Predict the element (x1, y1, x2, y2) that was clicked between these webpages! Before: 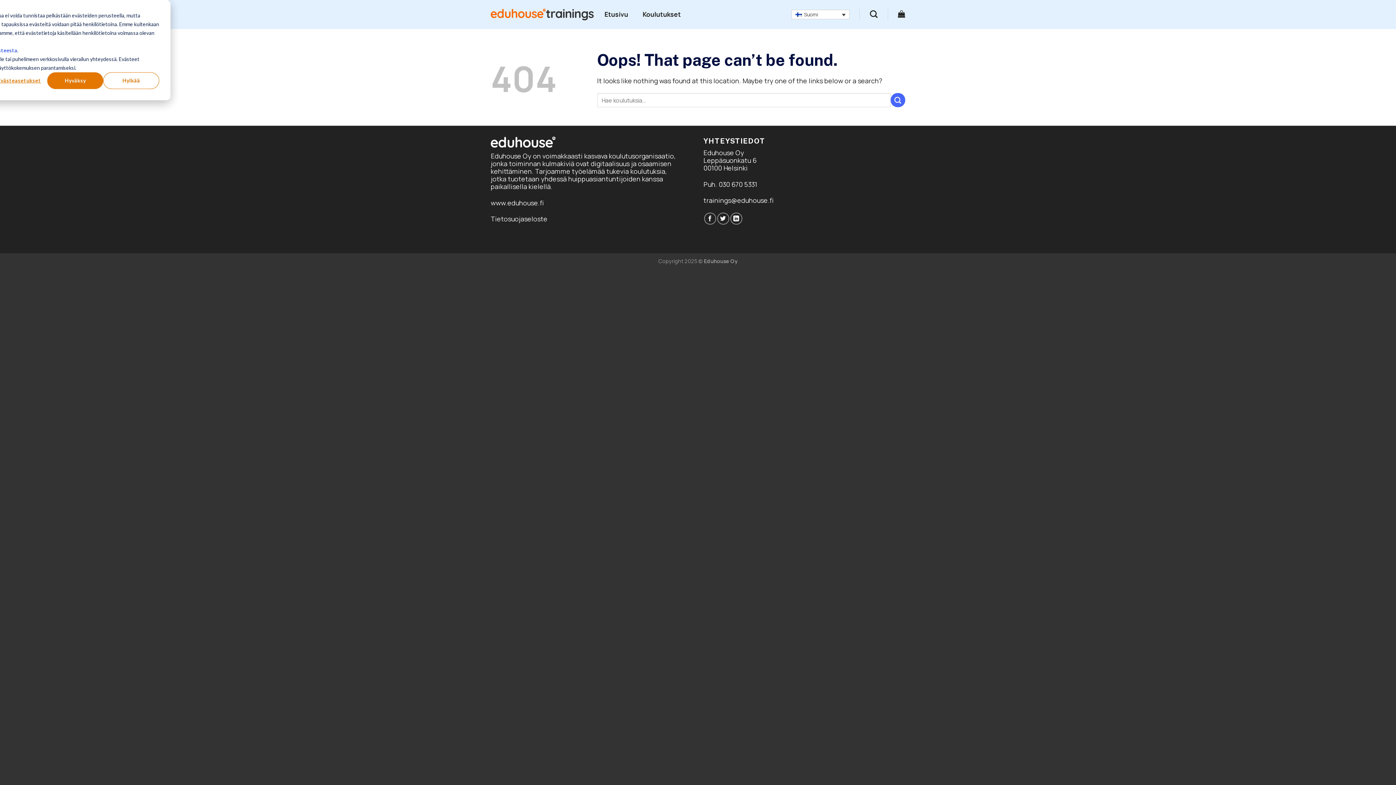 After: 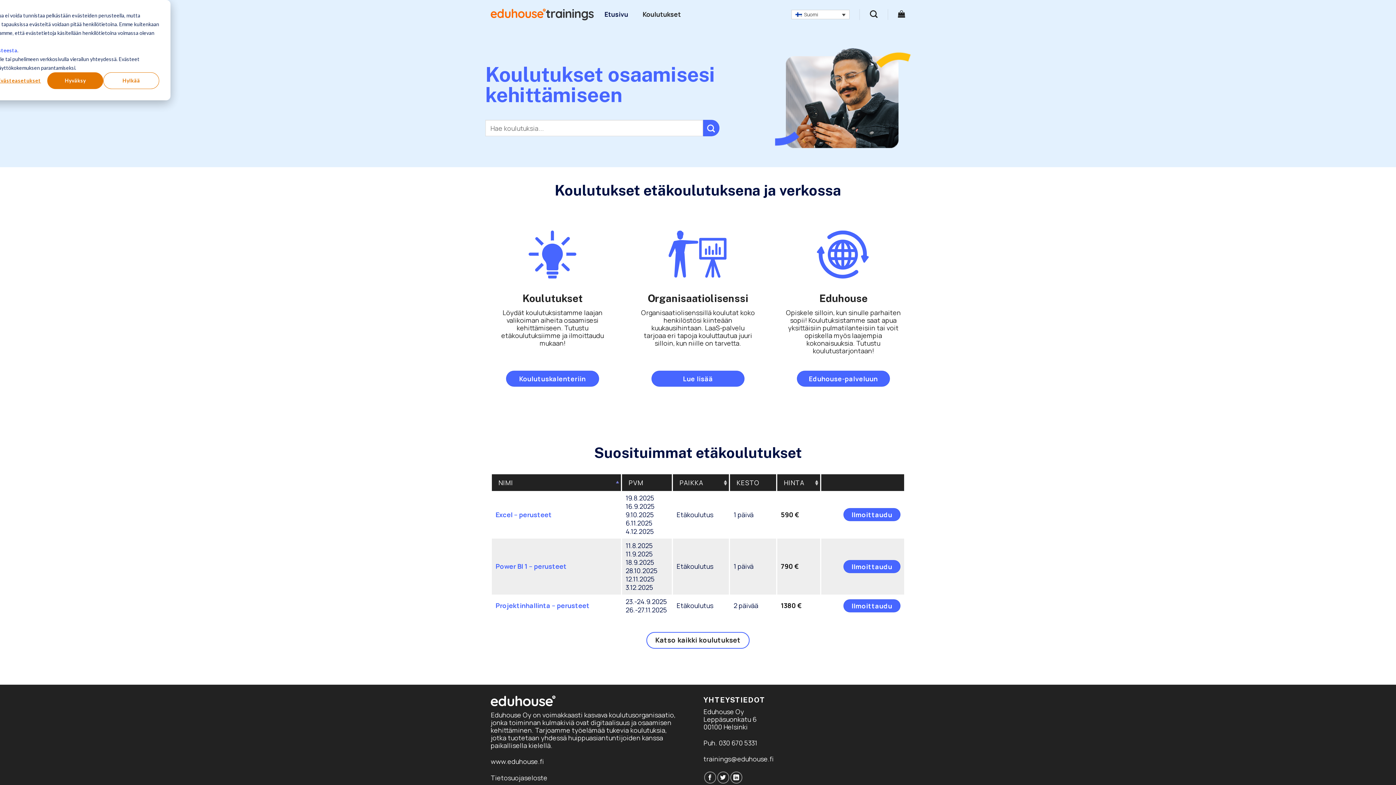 Action: bbox: (490, 8, 593, 20)